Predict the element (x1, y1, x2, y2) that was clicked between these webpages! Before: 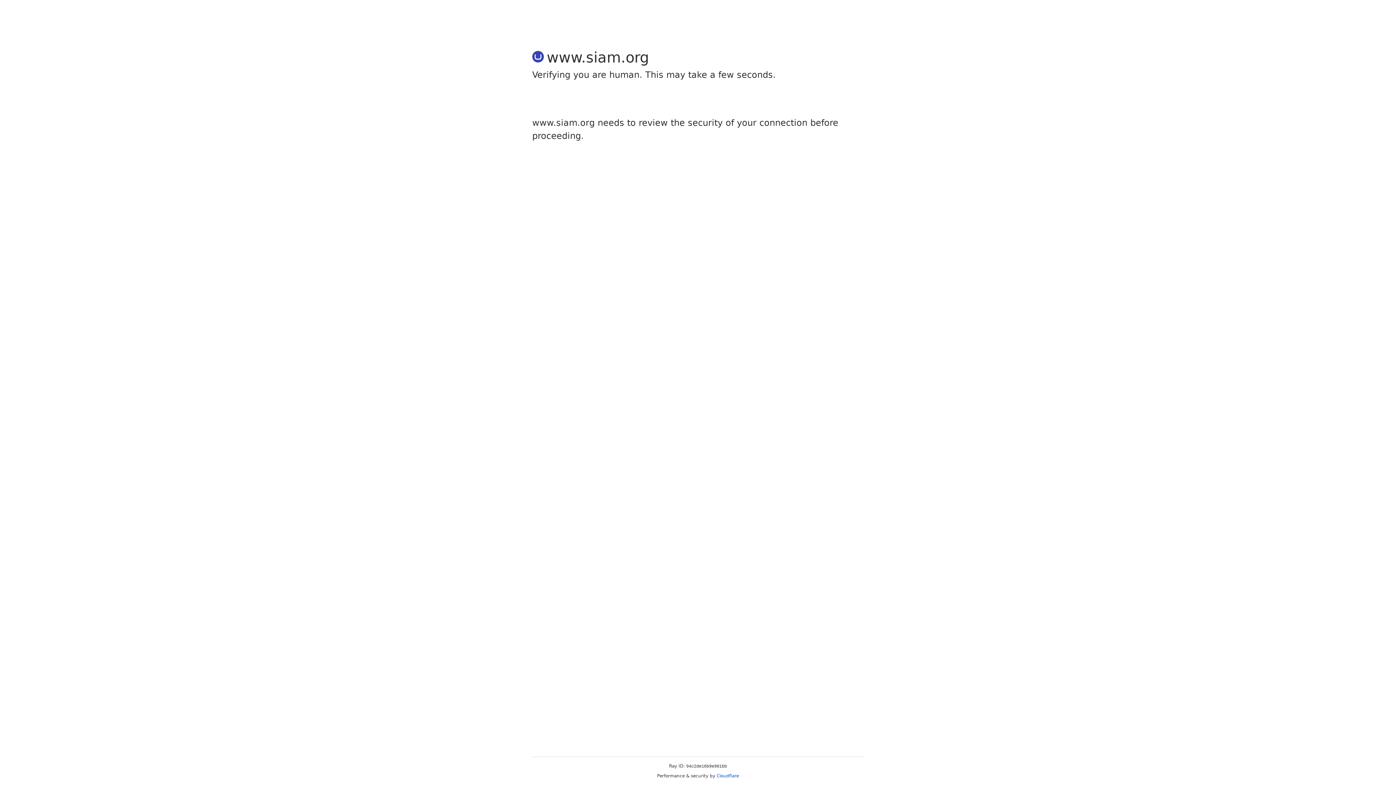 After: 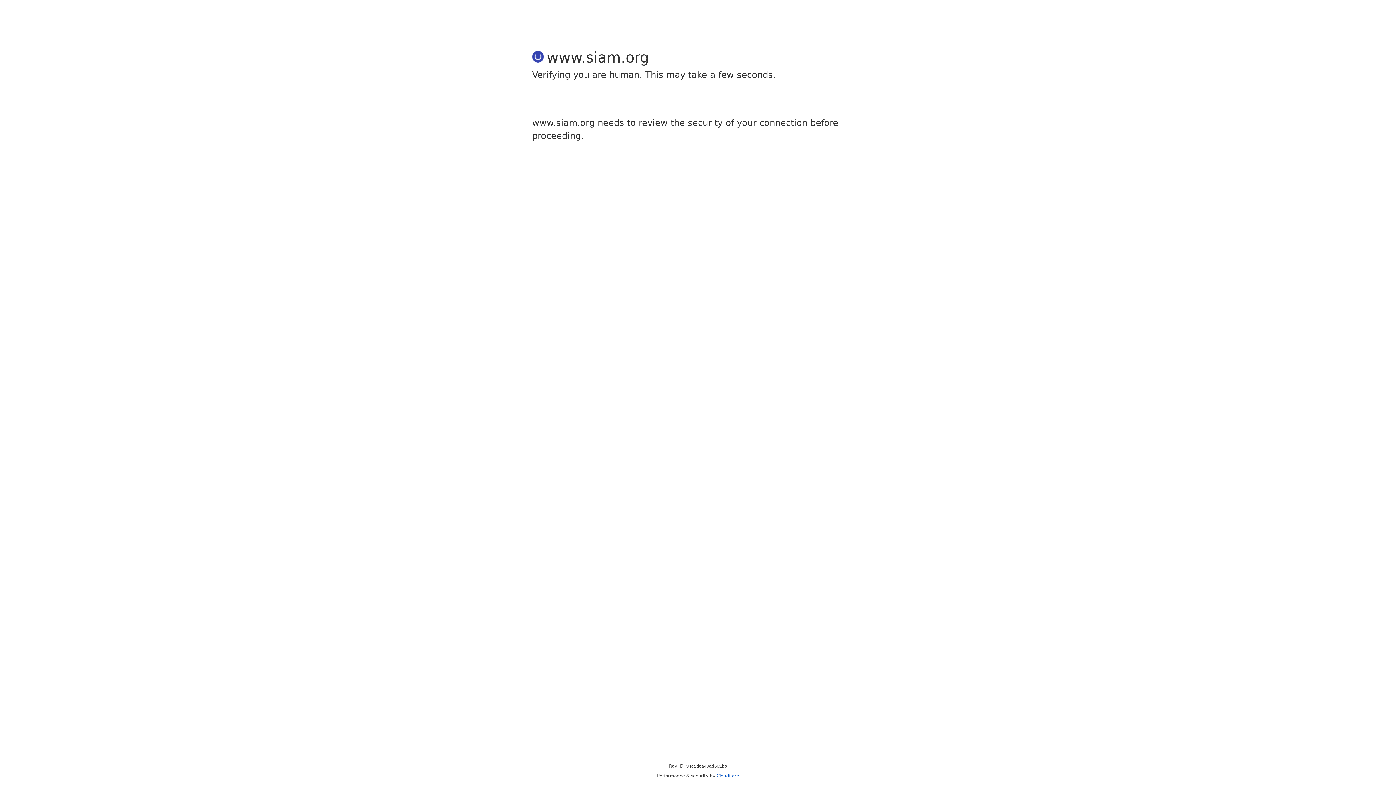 Action: label: Cloudflare bbox: (716, 773, 739, 778)